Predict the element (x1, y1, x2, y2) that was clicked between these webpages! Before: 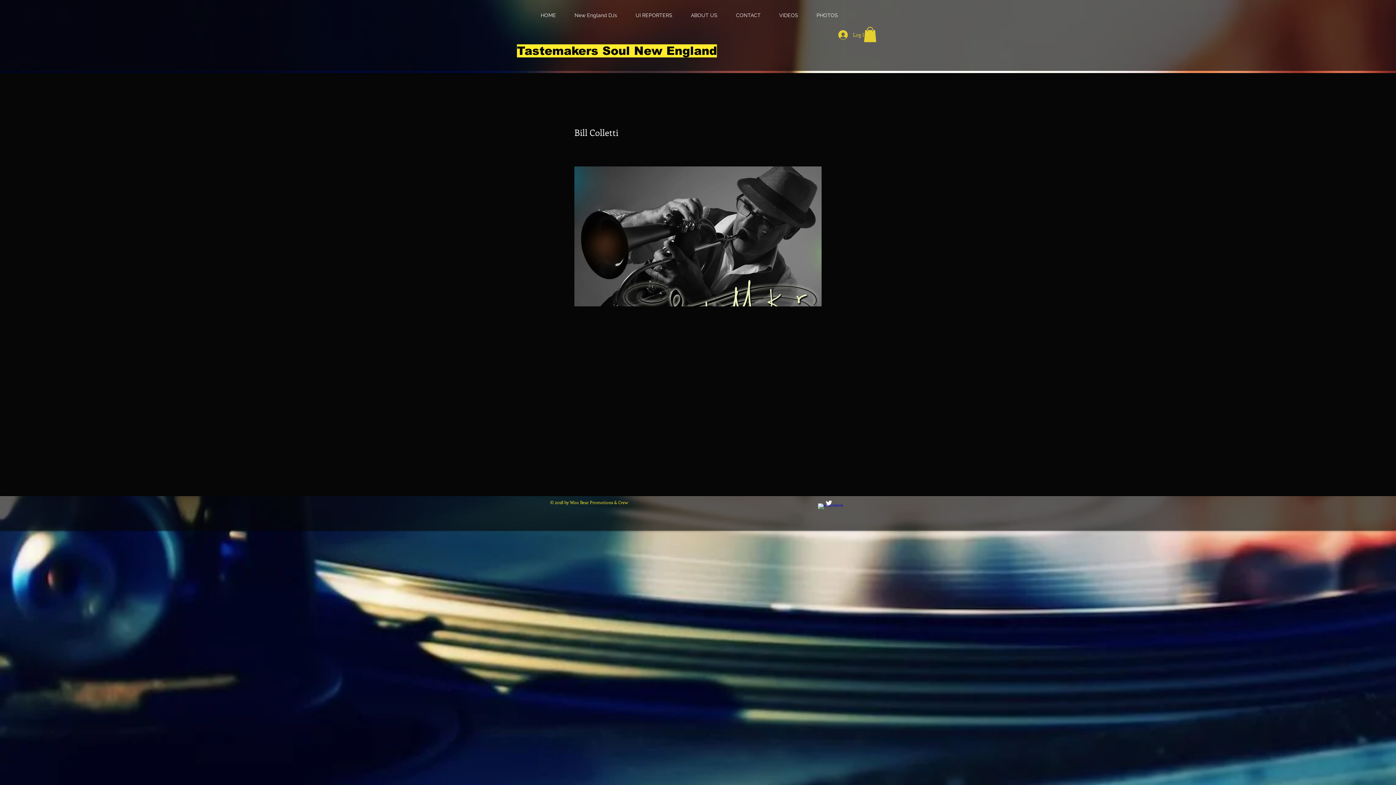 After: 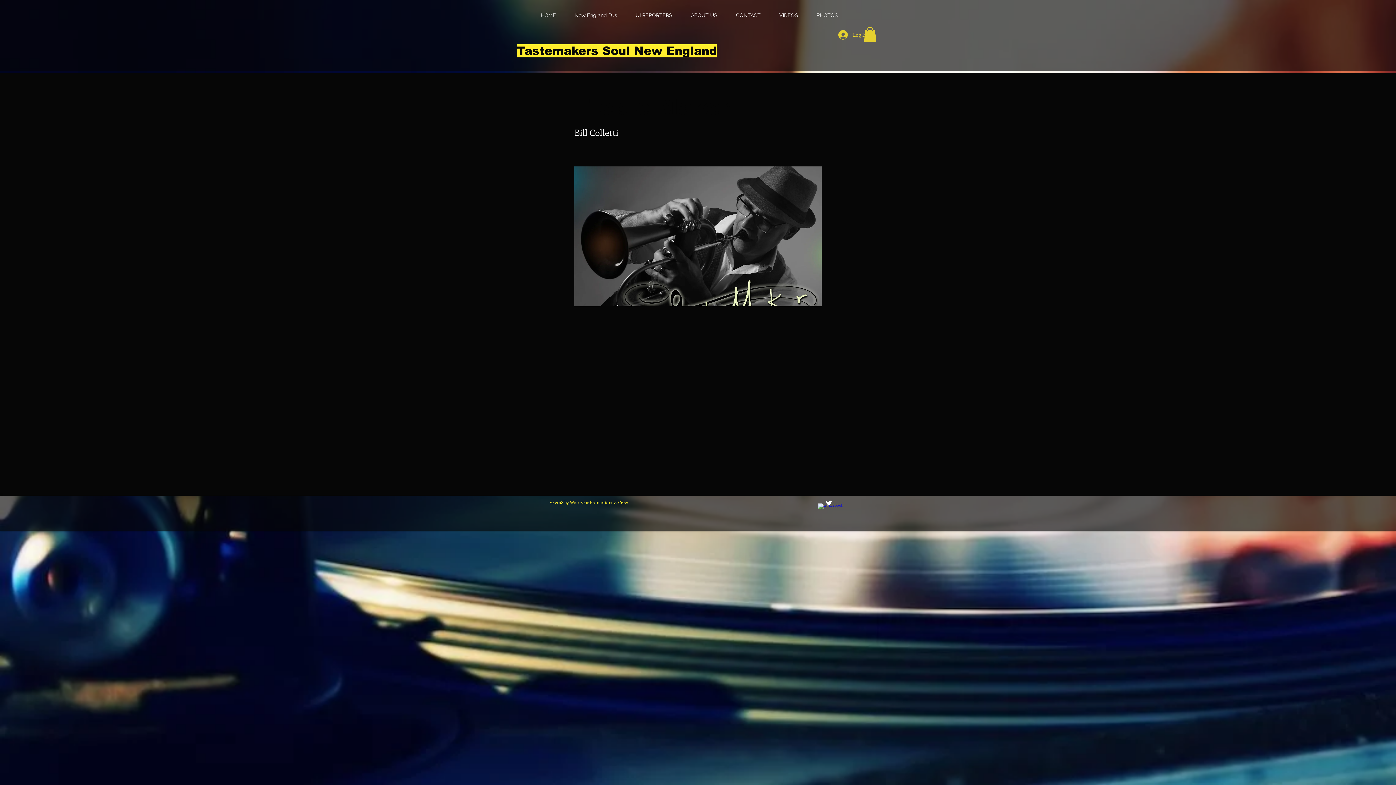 Action: bbox: (864, 26, 876, 42)